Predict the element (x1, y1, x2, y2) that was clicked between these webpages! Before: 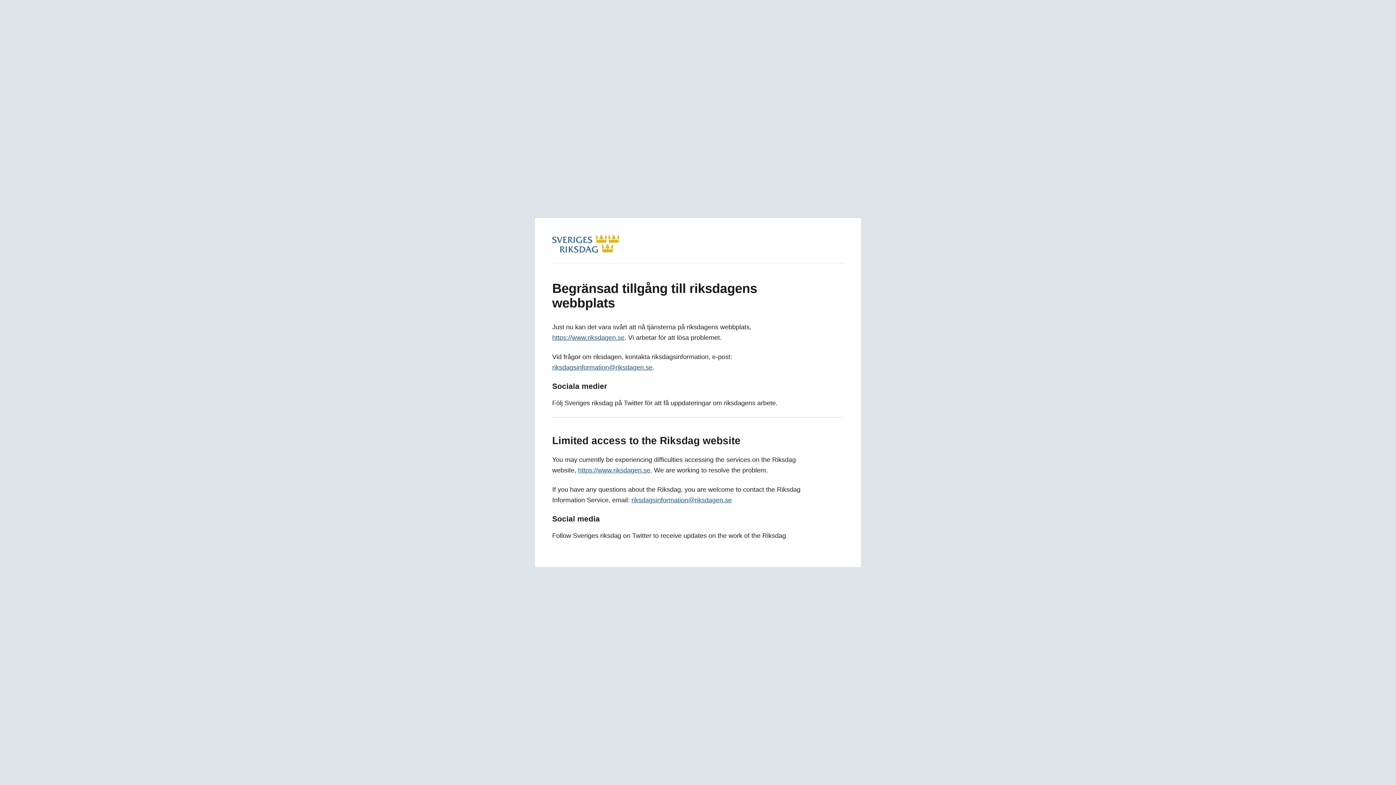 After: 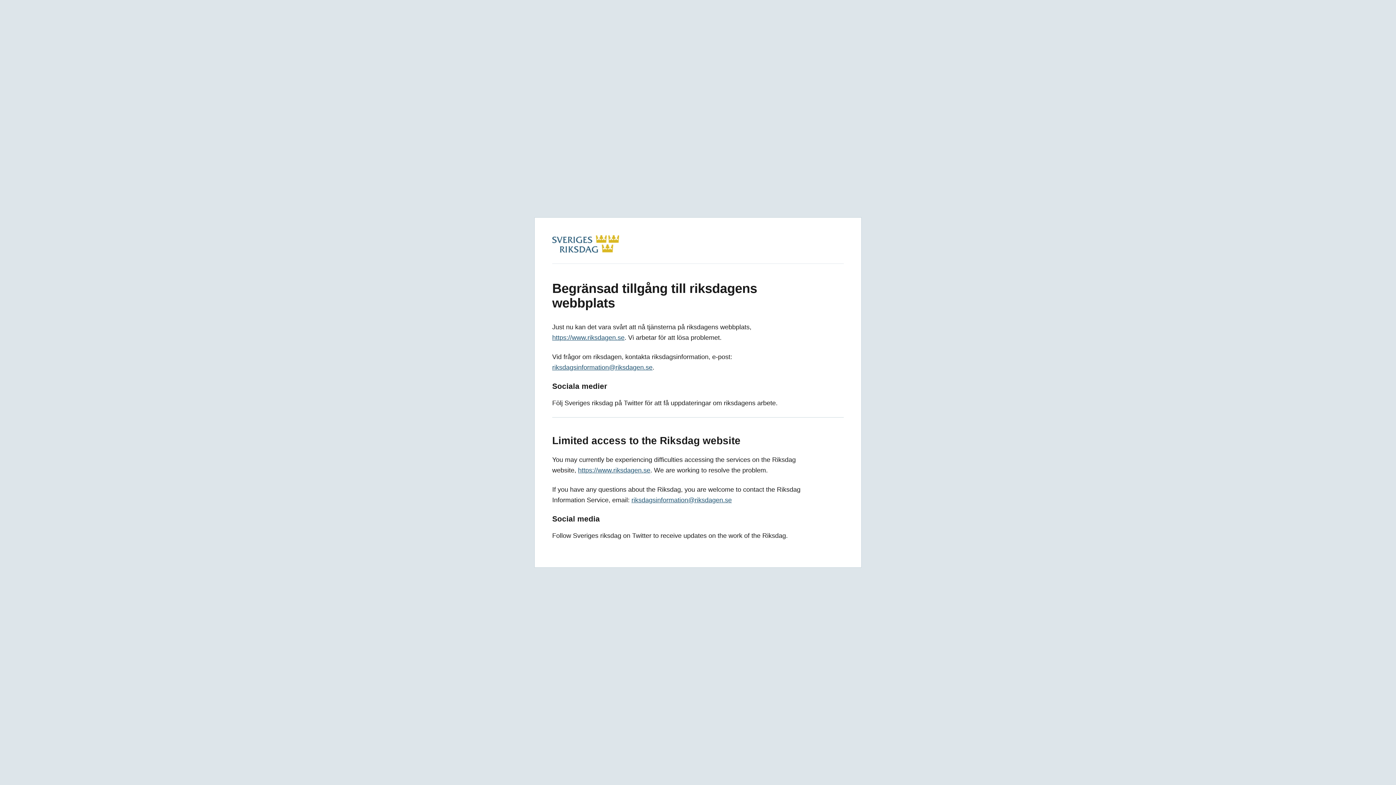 Action: bbox: (552, 246, 619, 254)